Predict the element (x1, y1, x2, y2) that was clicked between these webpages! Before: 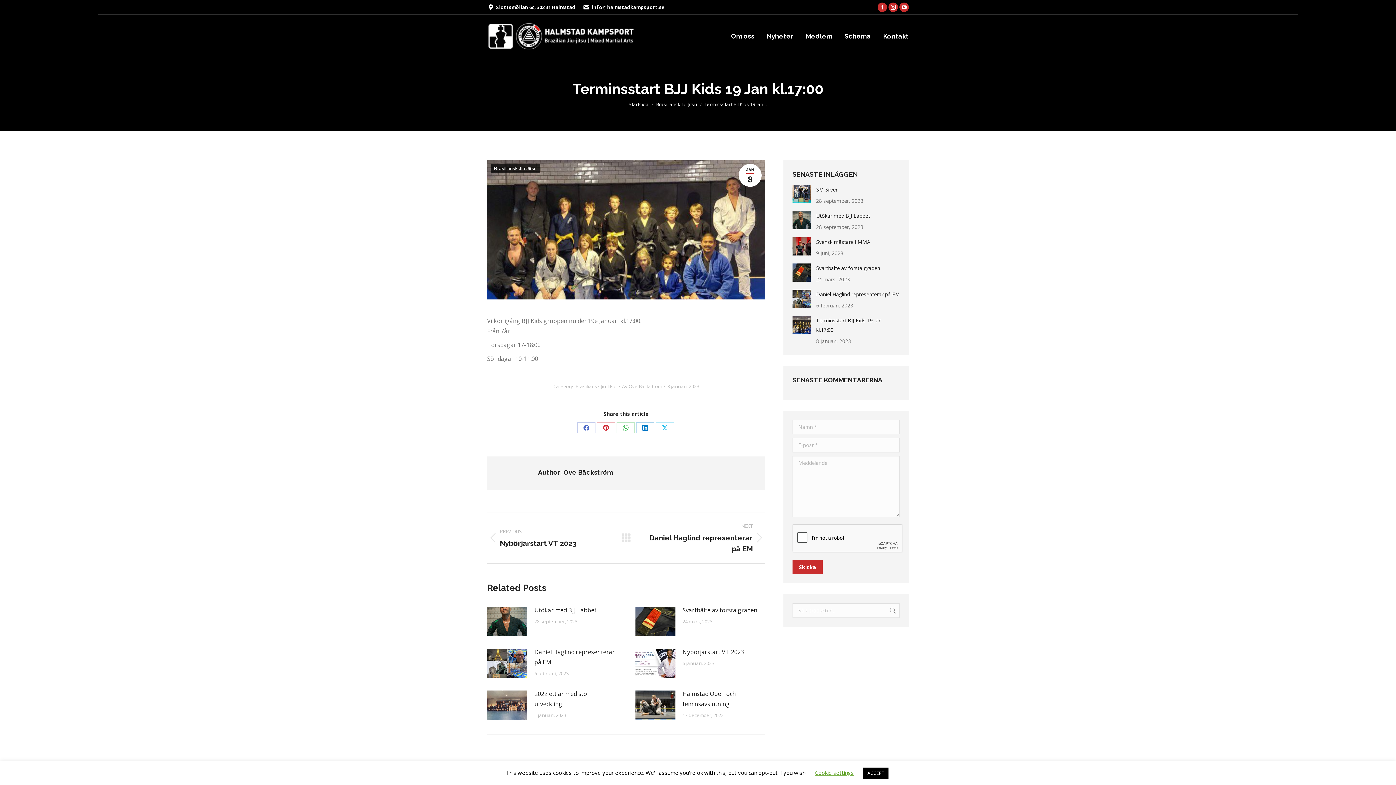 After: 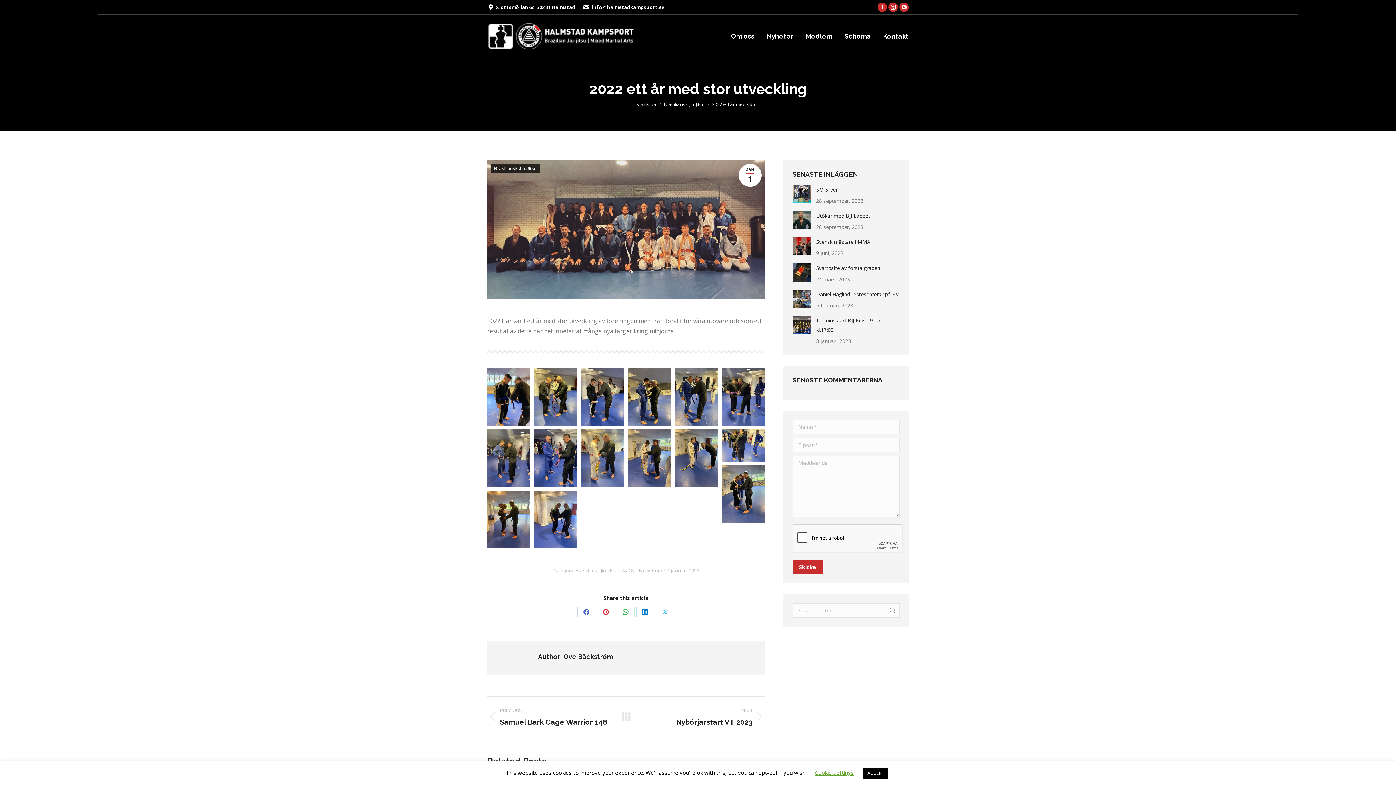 Action: label: Post image bbox: (487, 690, 527, 719)